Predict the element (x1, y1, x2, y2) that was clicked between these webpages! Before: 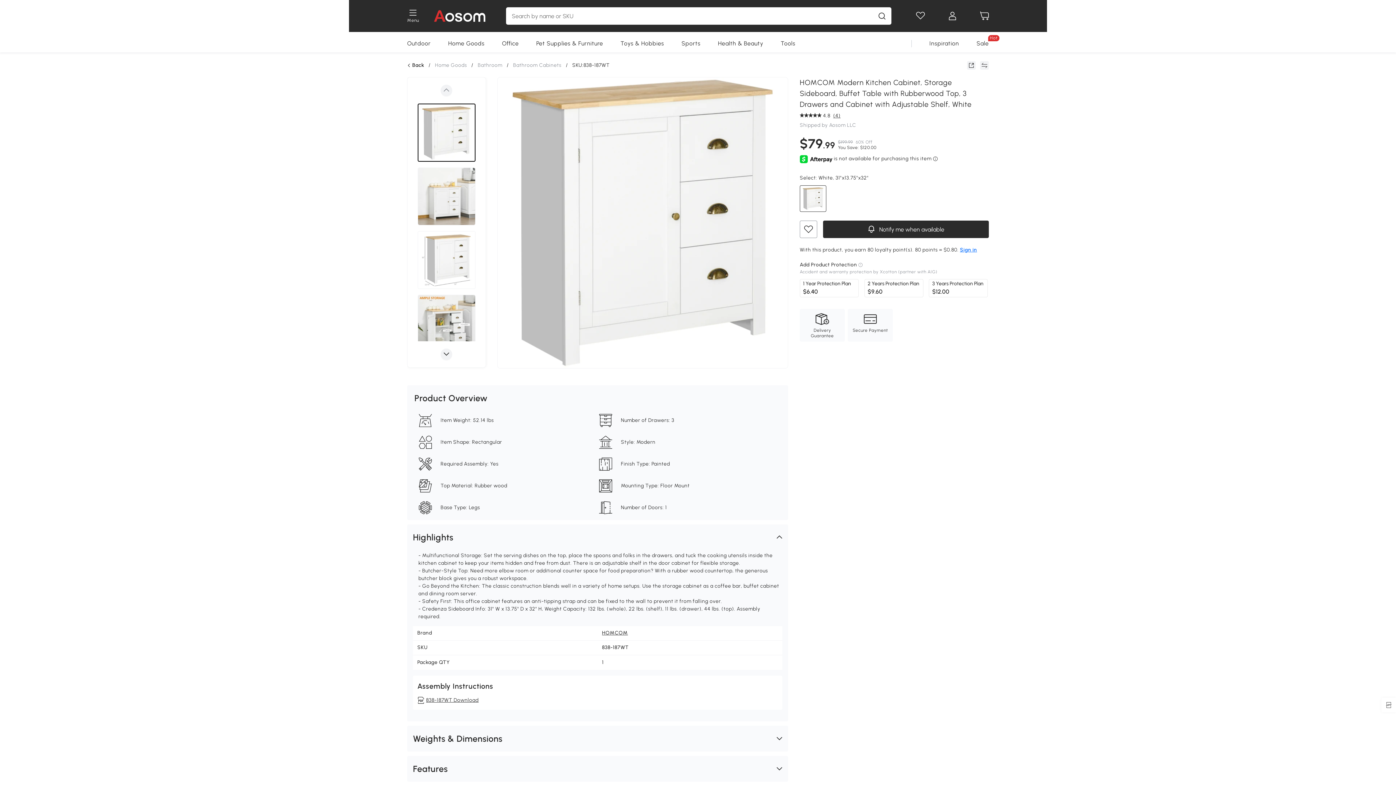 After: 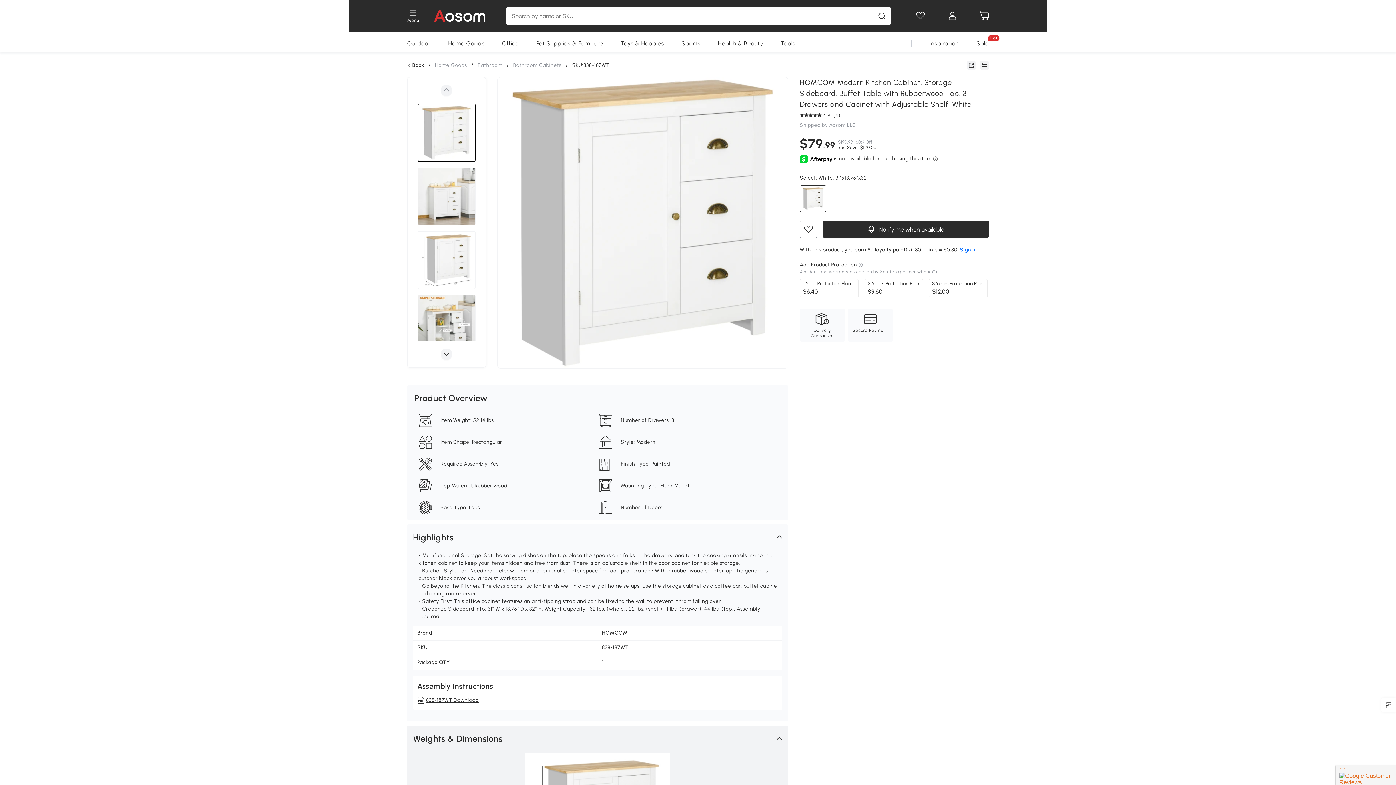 Action: label: Weights & Dimensions bbox: (407, 726, 788, 751)